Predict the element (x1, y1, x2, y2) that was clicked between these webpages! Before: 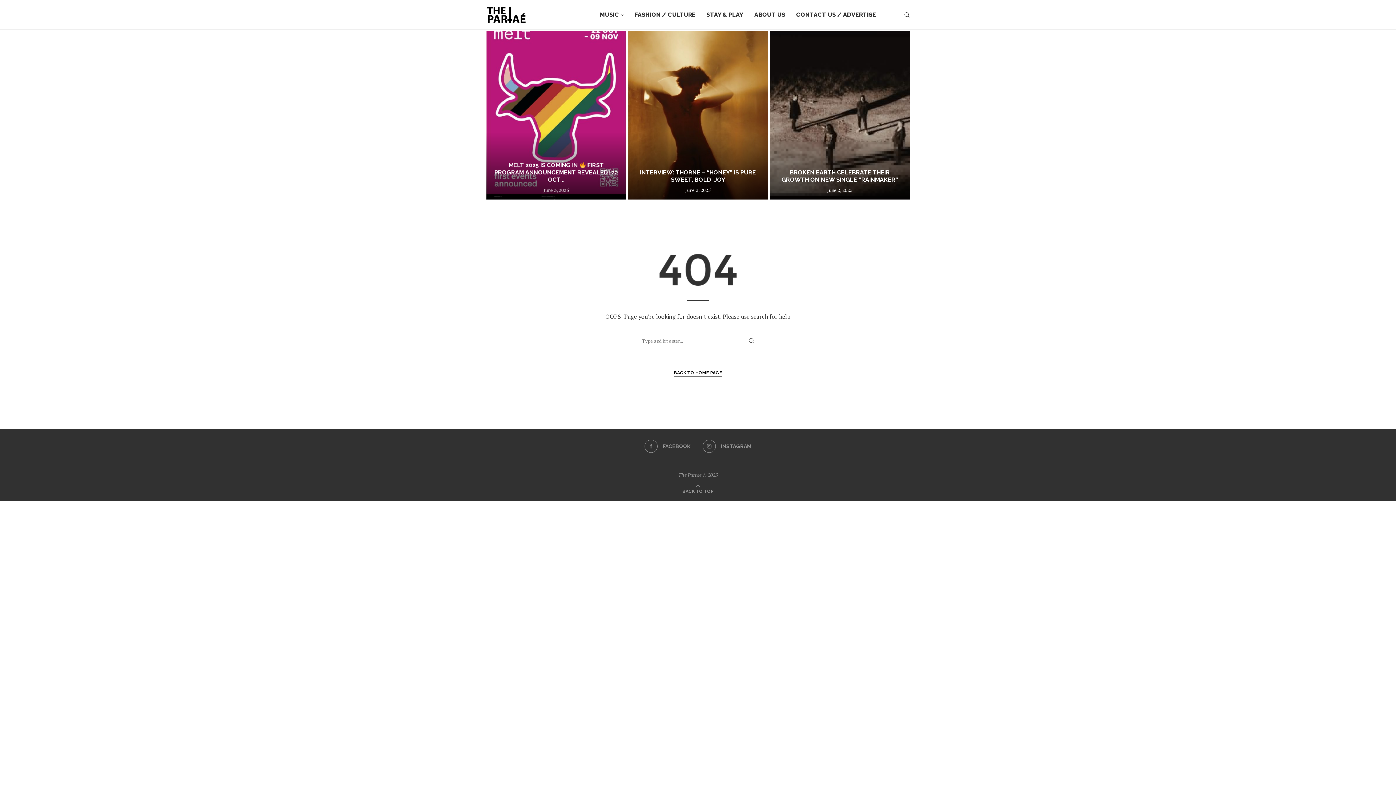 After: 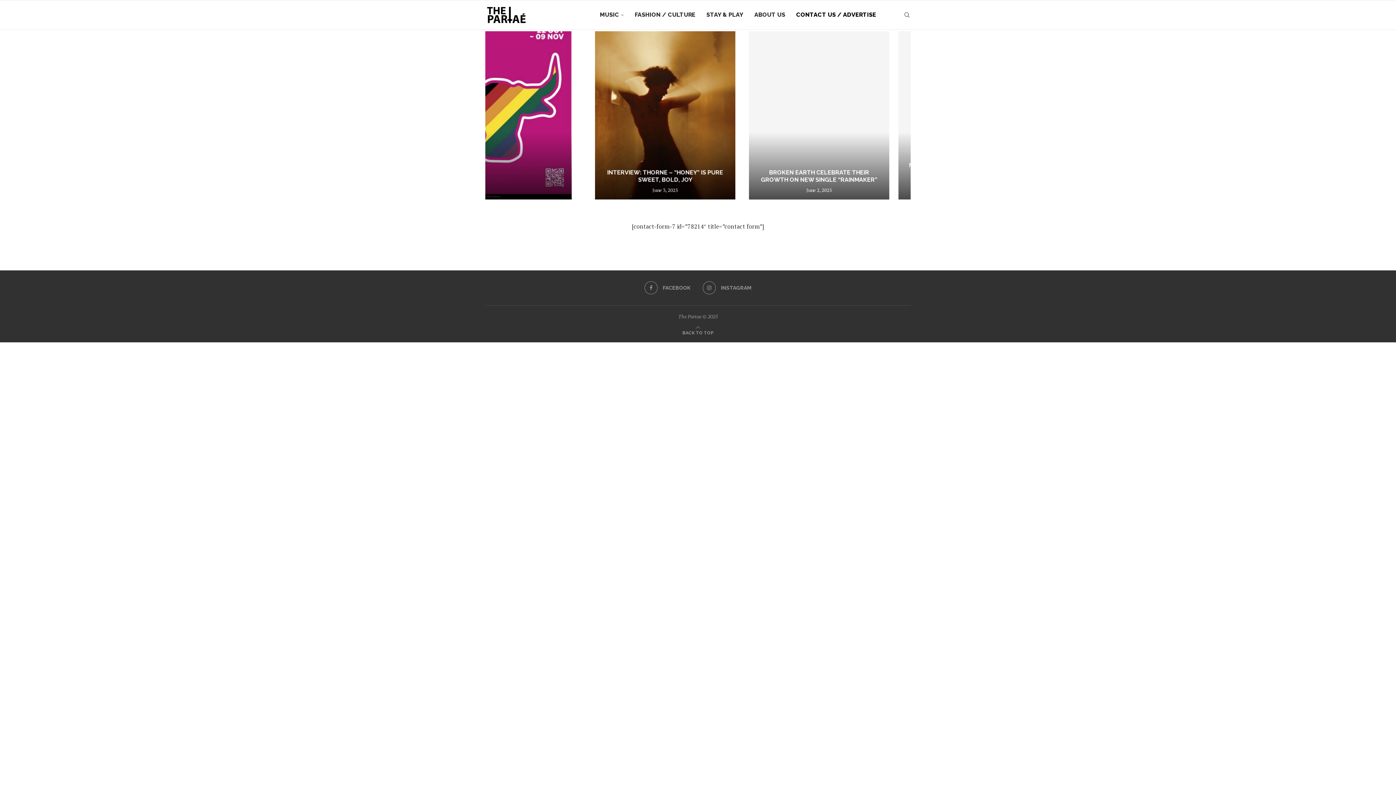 Action: bbox: (796, 0, 876, 29) label: CONTACT US / ADVERTISE